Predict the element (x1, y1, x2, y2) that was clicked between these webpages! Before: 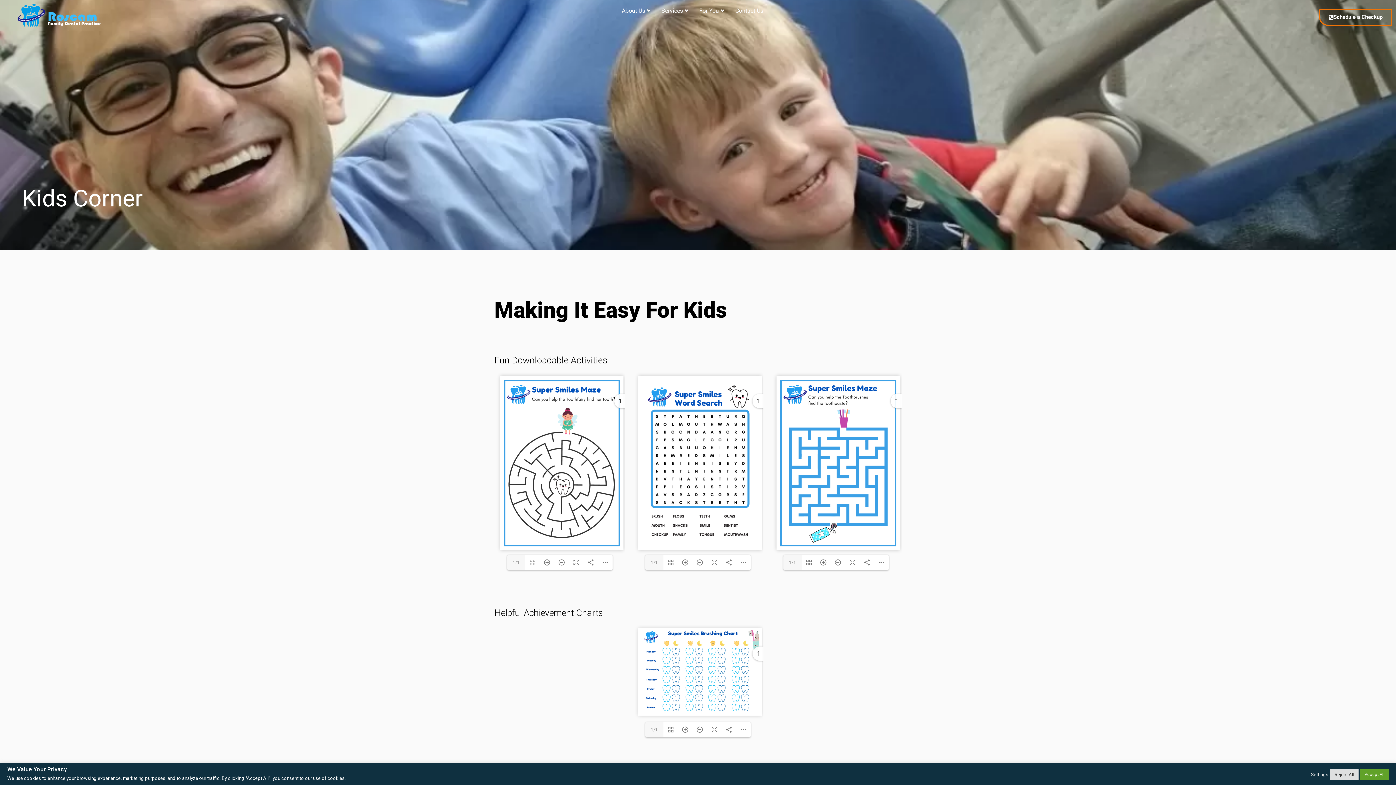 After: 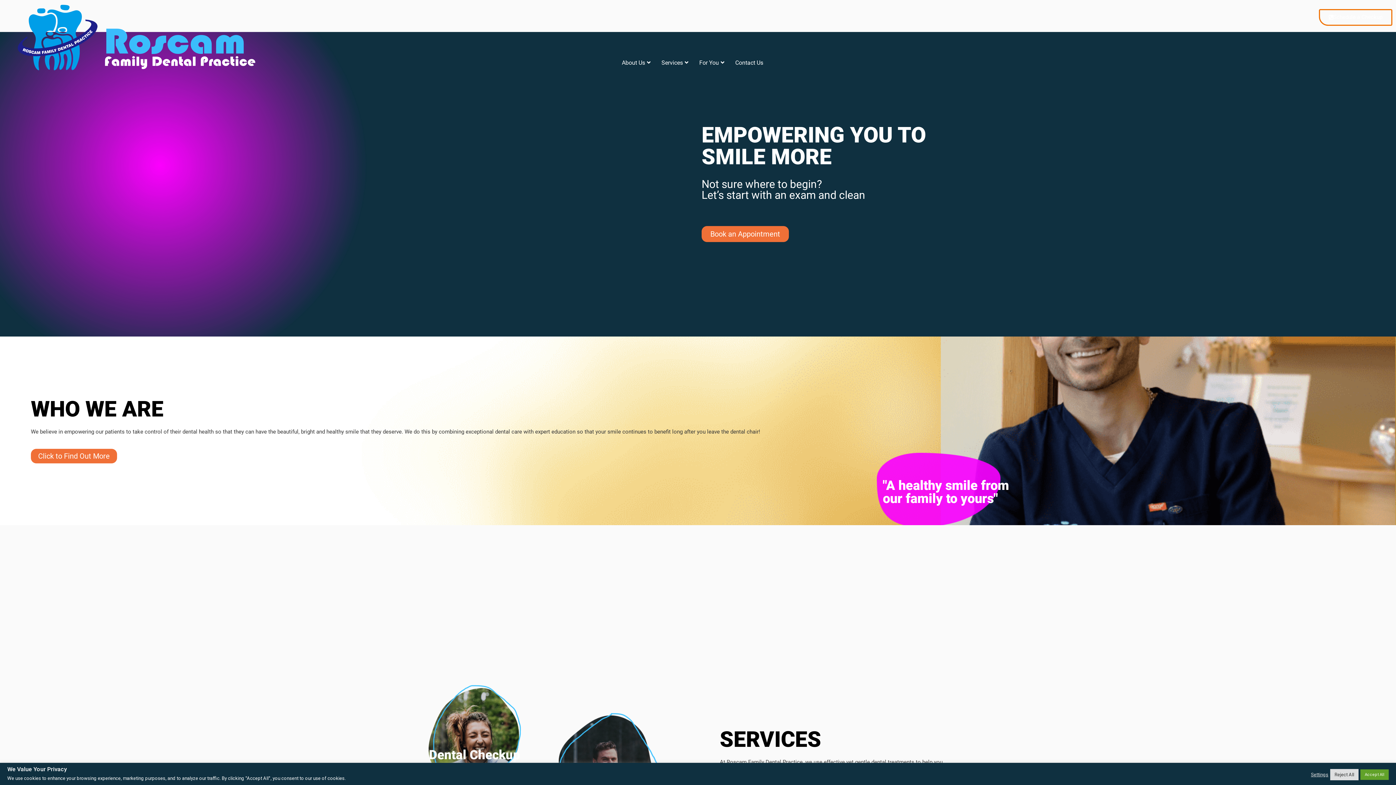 Action: bbox: (17, 3, 103, 27)